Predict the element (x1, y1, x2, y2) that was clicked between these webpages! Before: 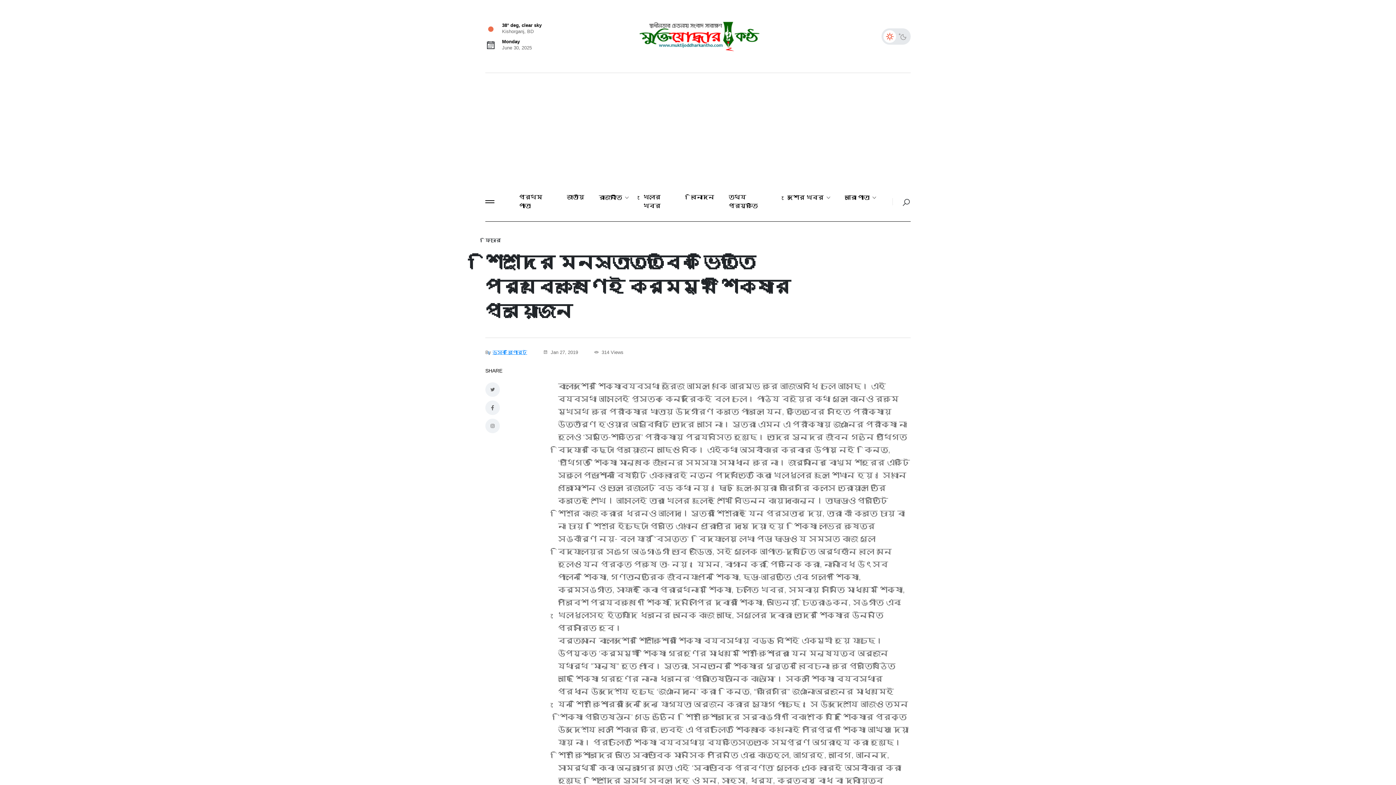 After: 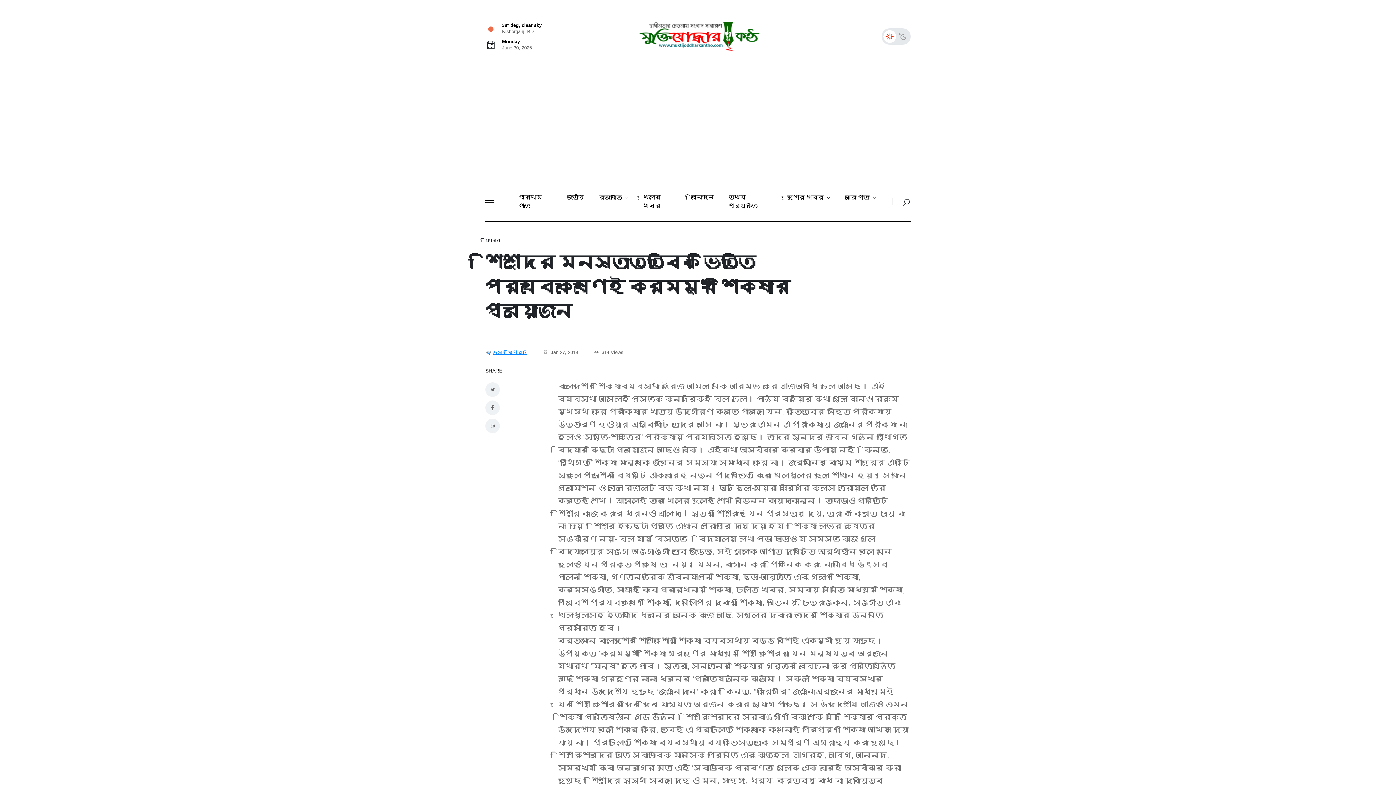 Action: bbox: (594, 349, 623, 356) label:  314 Views